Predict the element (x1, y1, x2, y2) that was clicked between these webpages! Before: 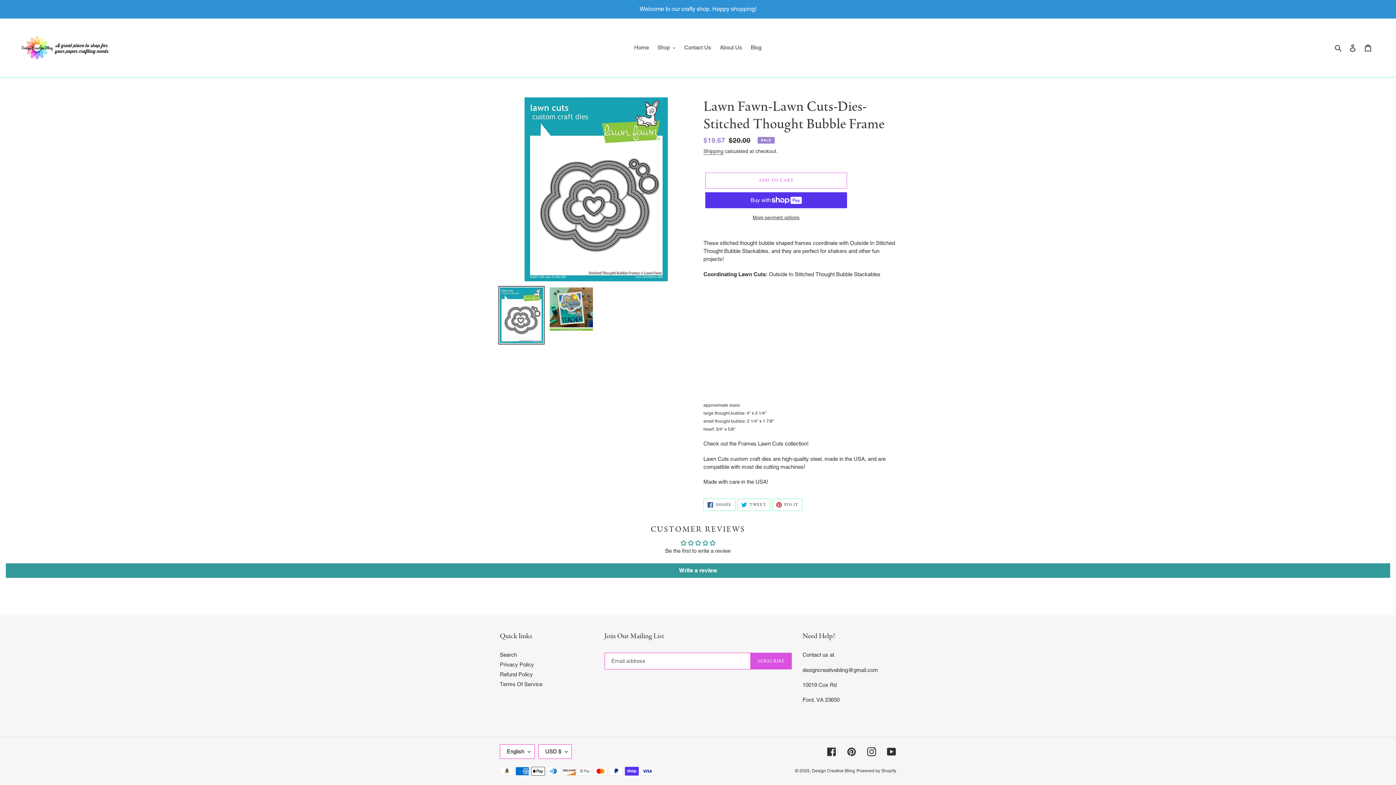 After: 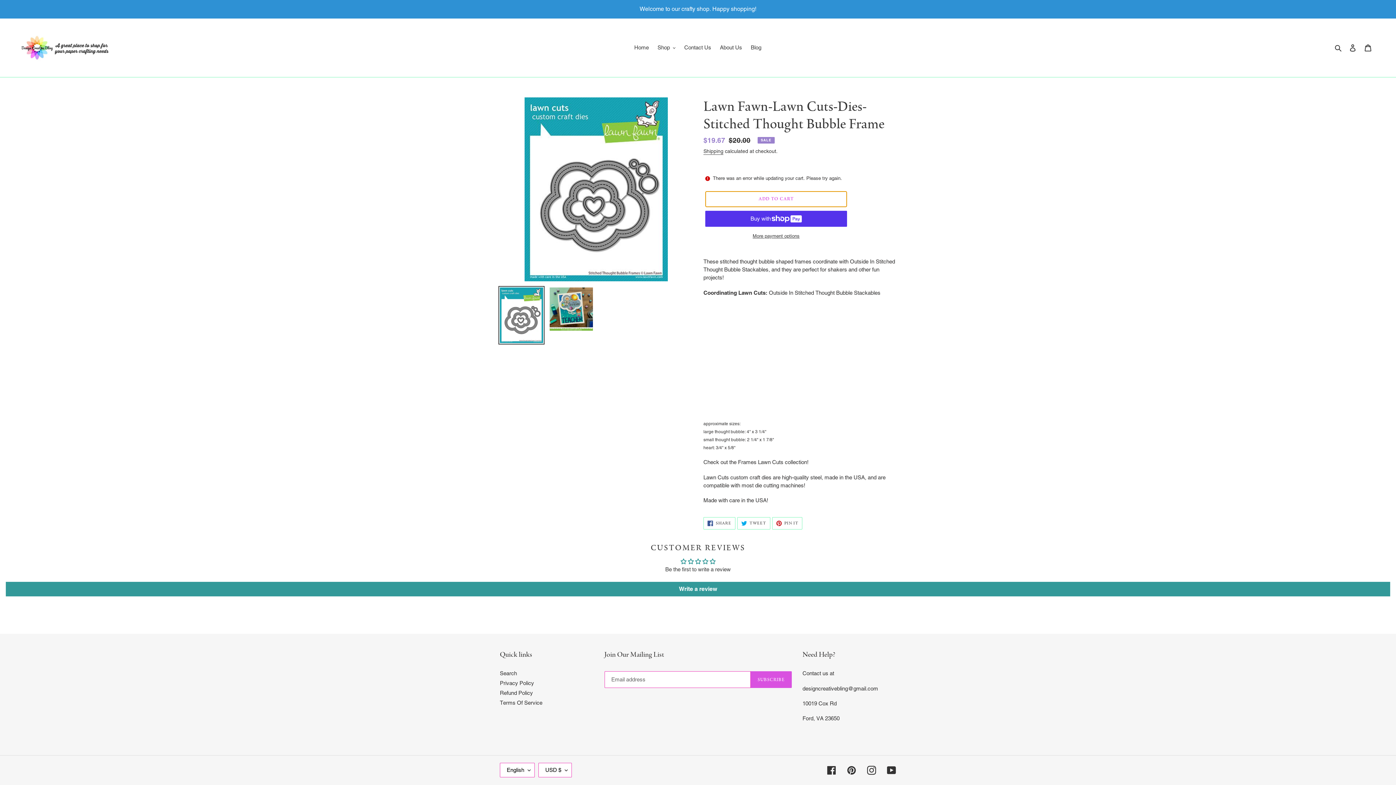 Action: label: Add to cart bbox: (705, 172, 847, 188)